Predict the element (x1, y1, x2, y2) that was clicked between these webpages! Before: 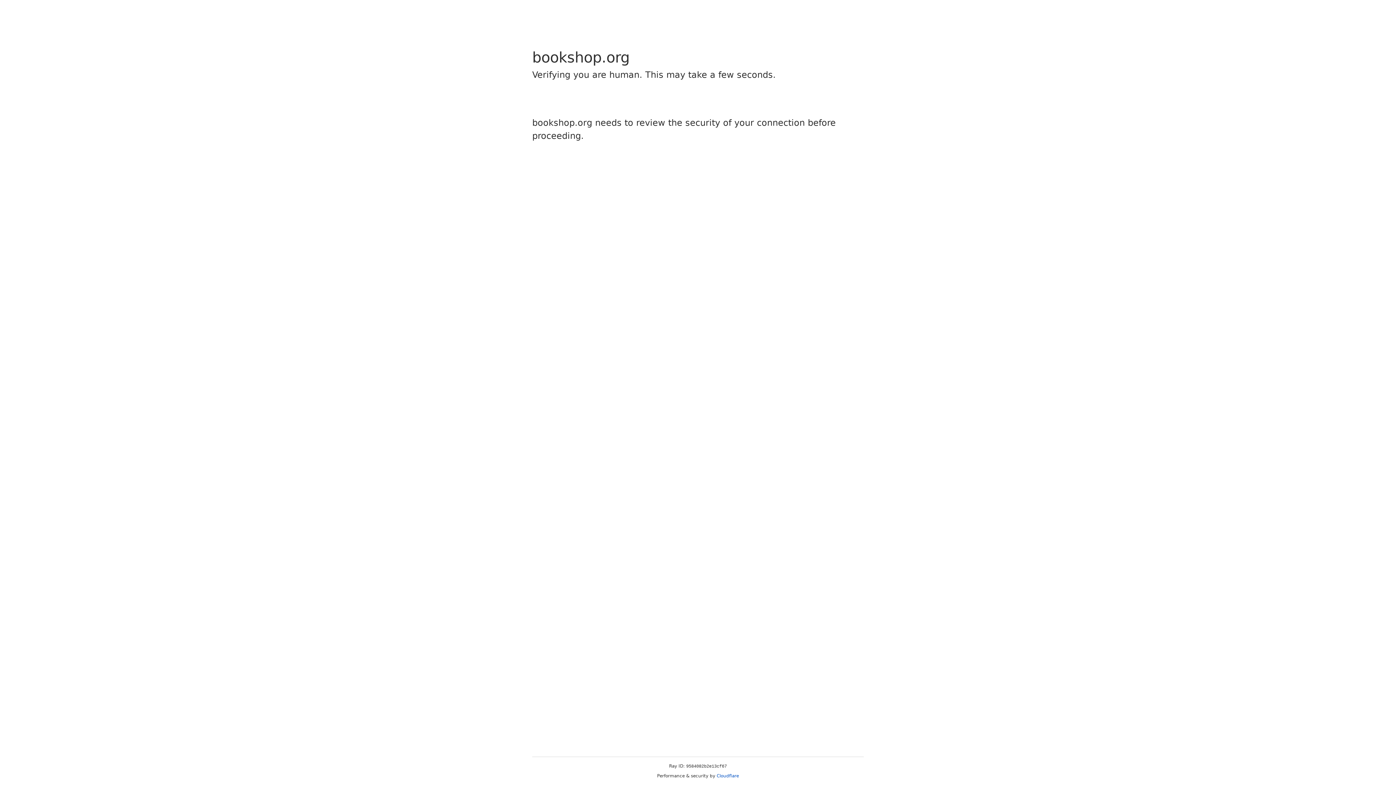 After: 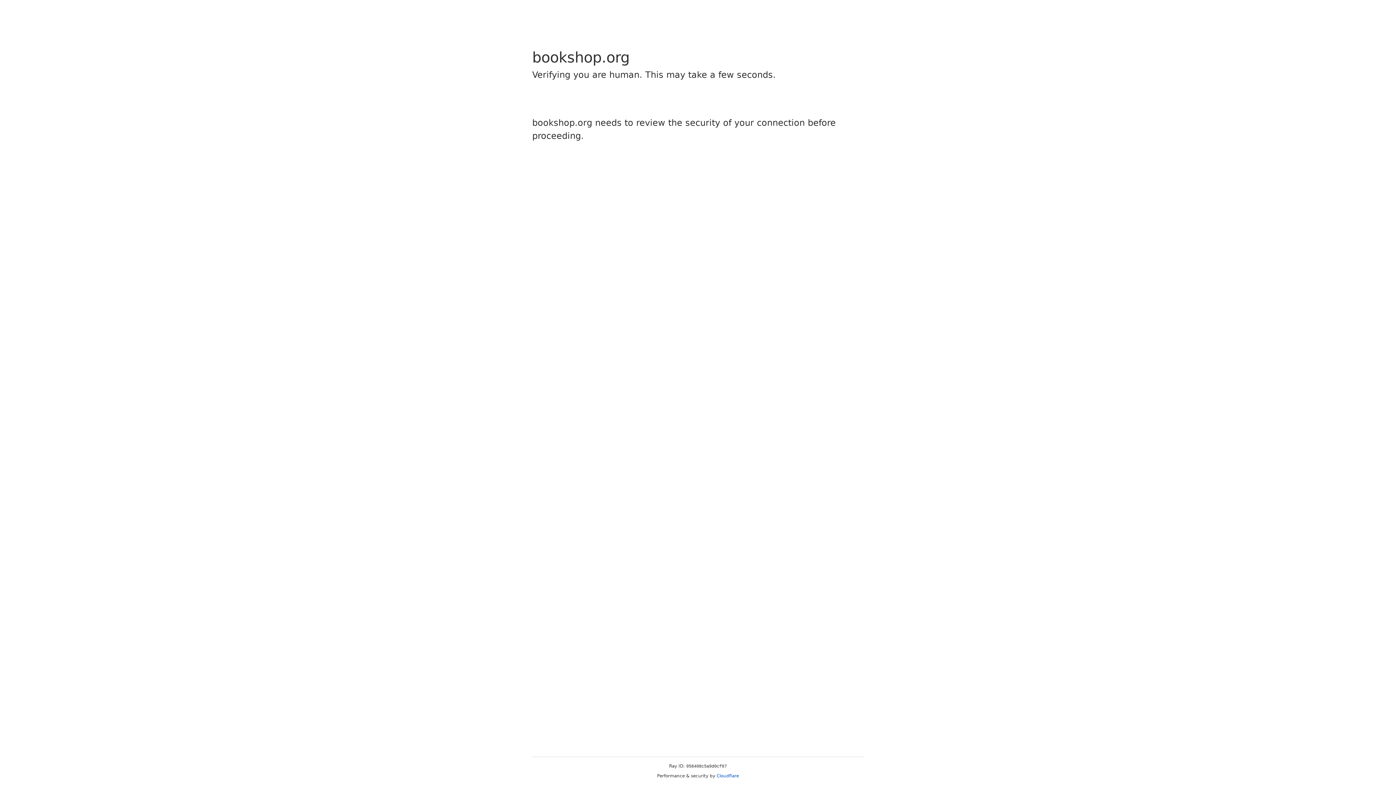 Action: label: Cloudflare bbox: (716, 773, 739, 778)